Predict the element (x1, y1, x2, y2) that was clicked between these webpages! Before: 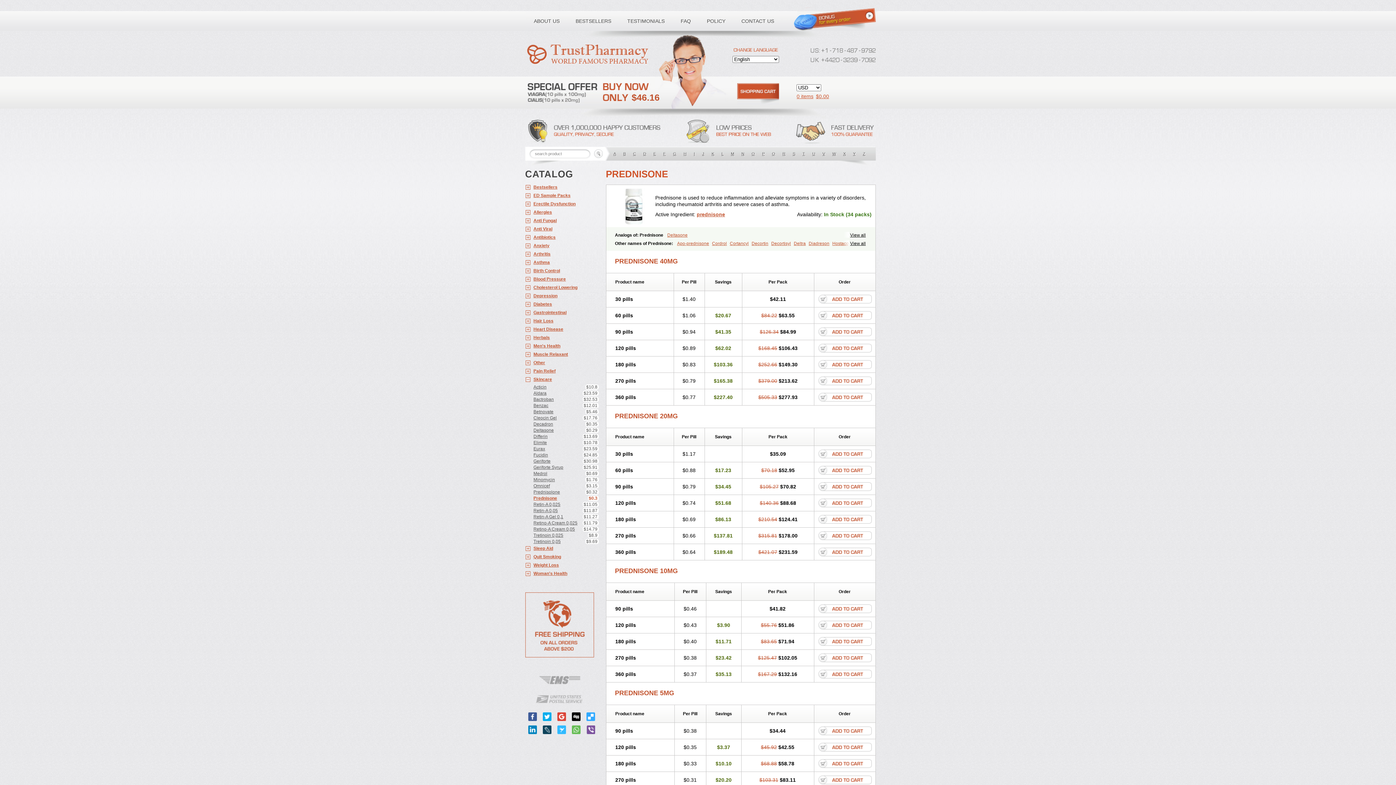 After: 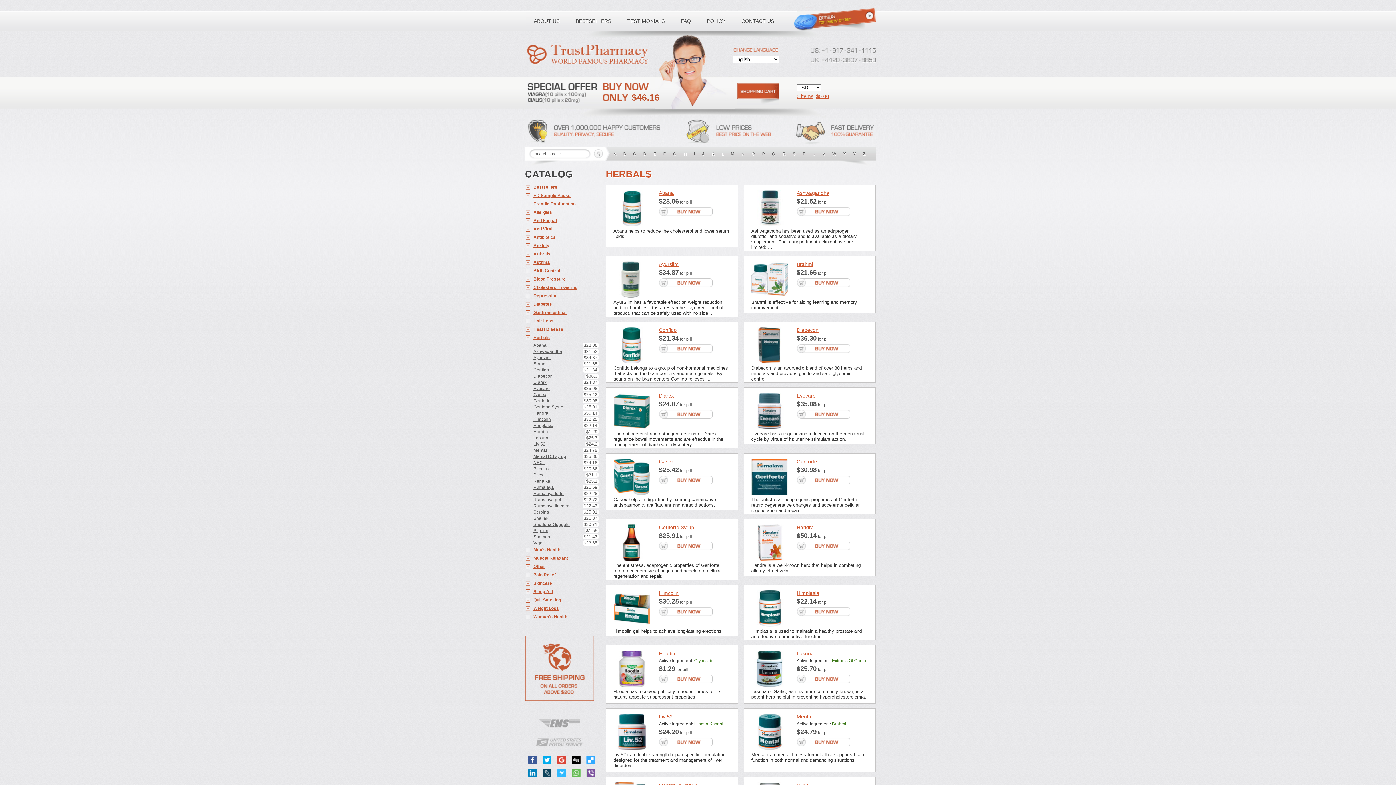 Action: label: Herbals bbox: (525, 333, 598, 342)